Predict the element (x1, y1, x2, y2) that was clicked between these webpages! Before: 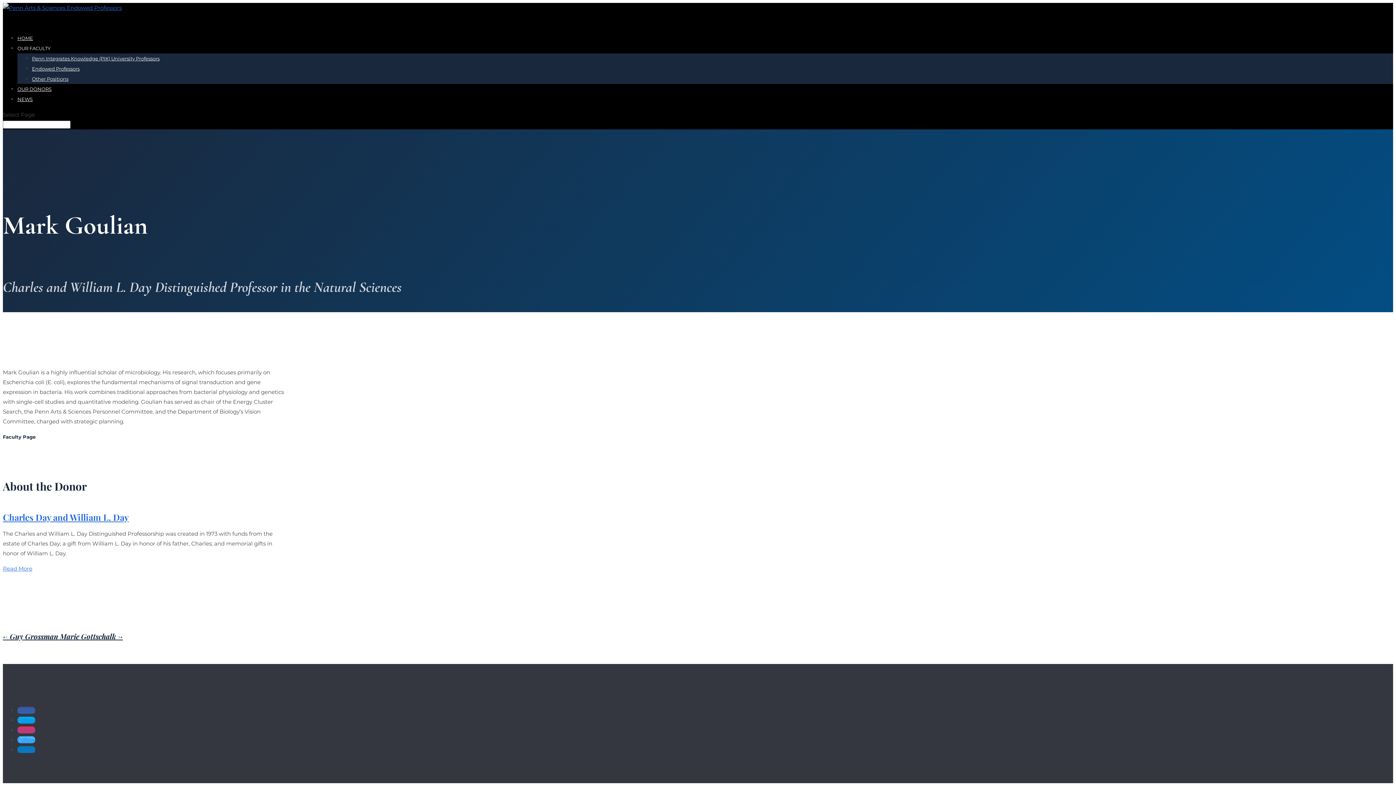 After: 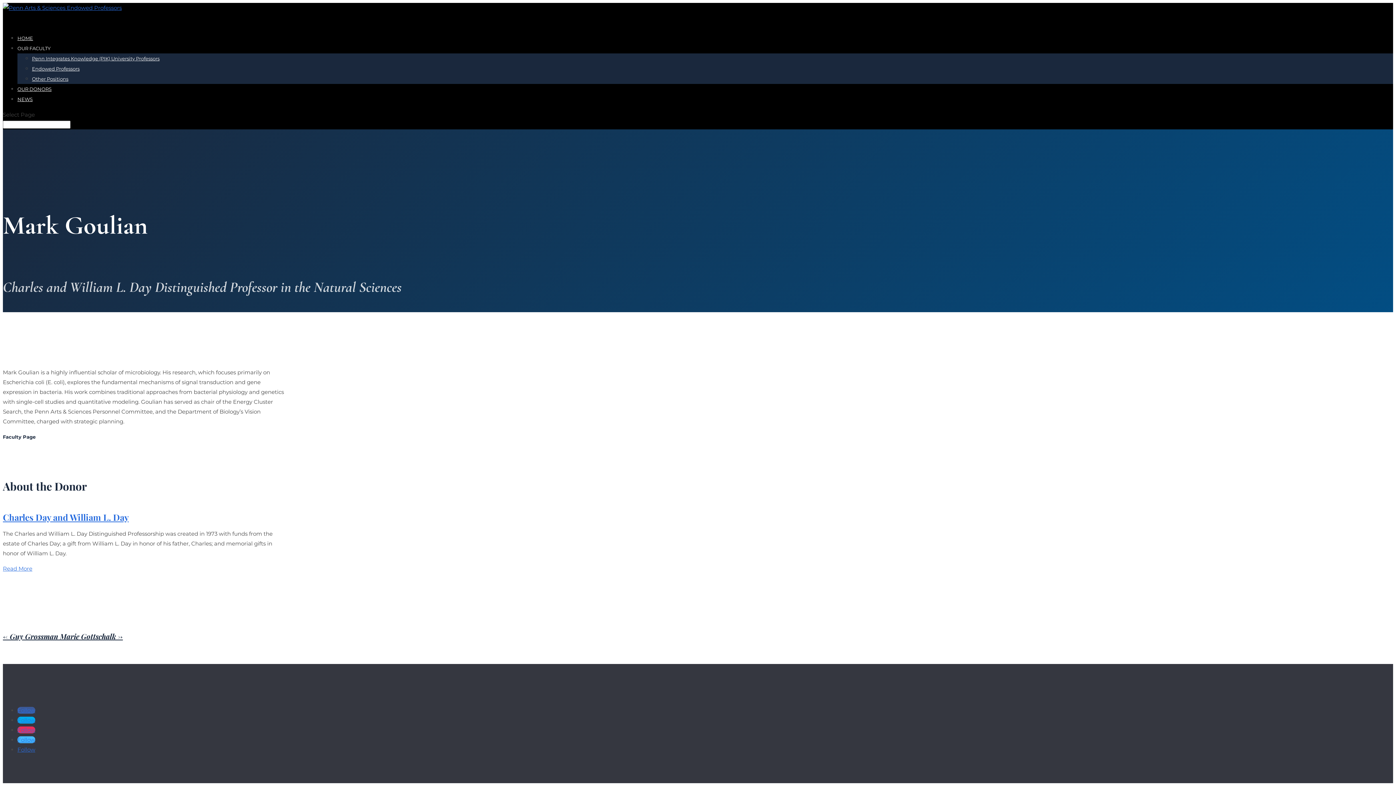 Action: bbox: (17, 746, 35, 753) label: Follow